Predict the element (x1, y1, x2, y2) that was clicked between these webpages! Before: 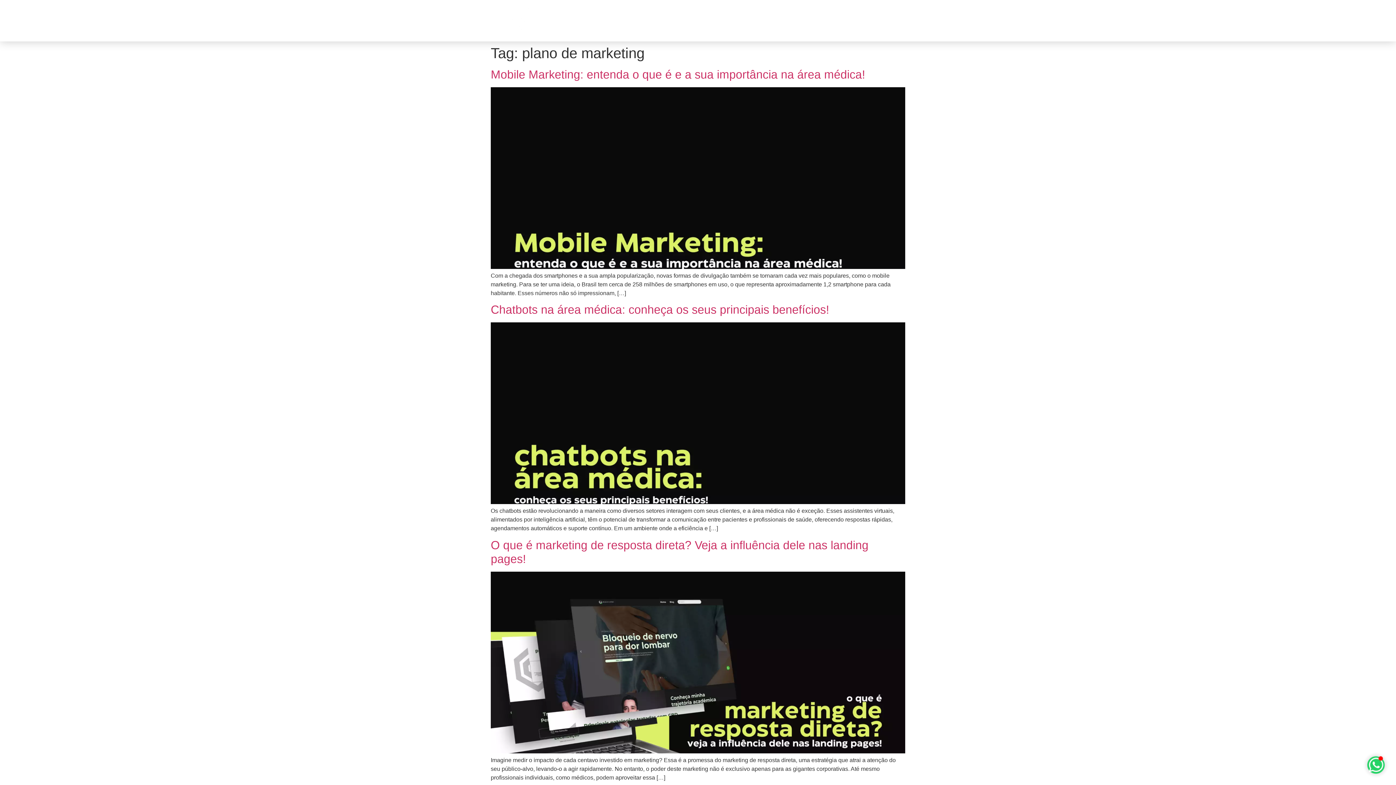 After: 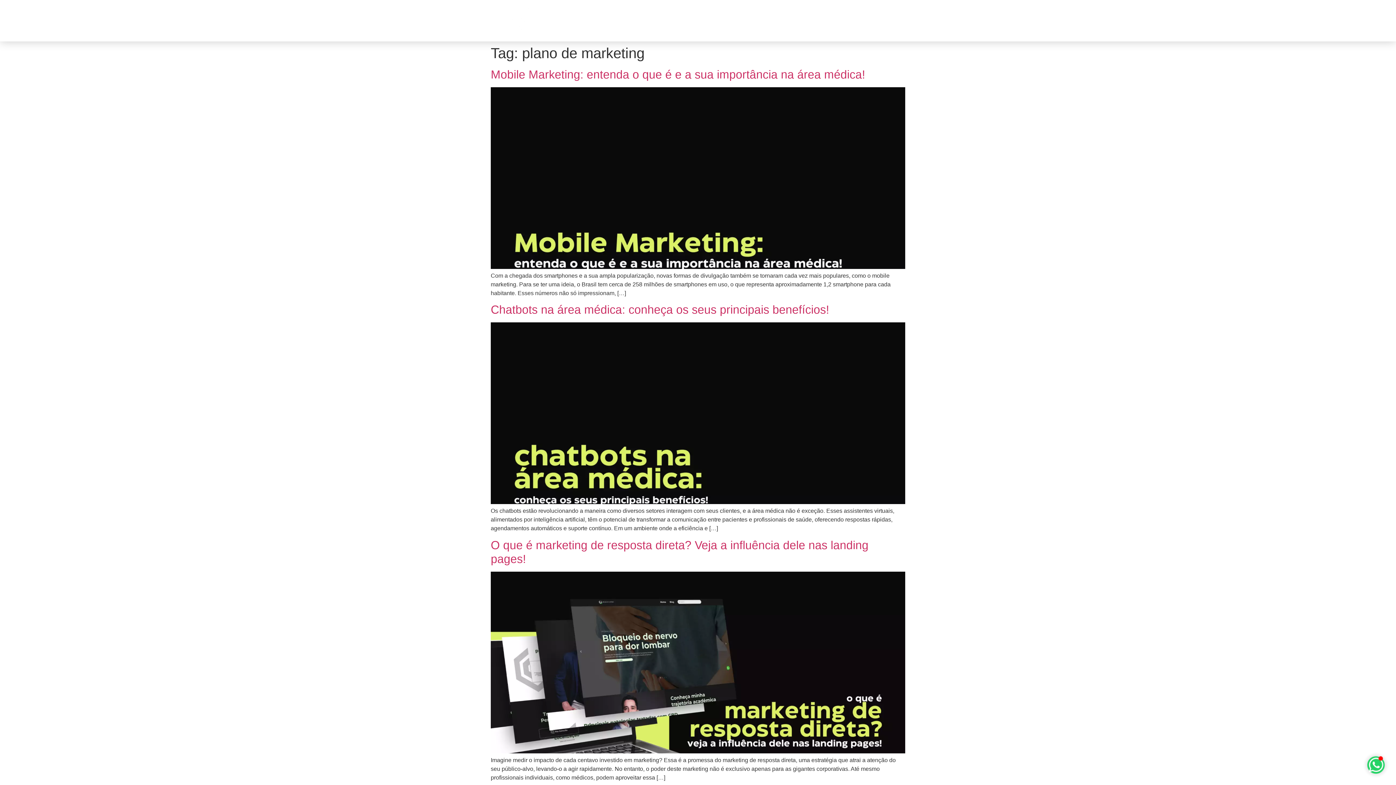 Action: bbox: (870, 13, 883, 25) label: Whatsapp